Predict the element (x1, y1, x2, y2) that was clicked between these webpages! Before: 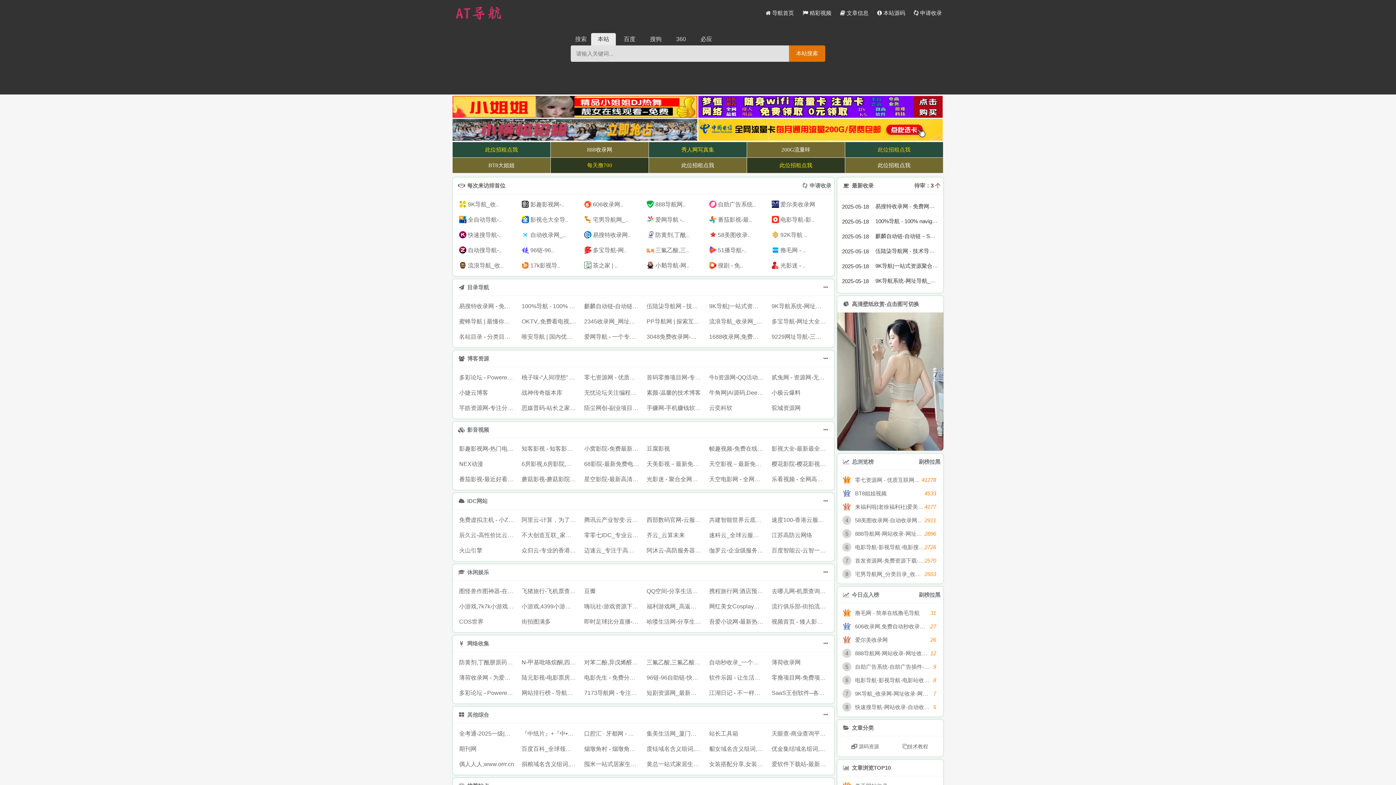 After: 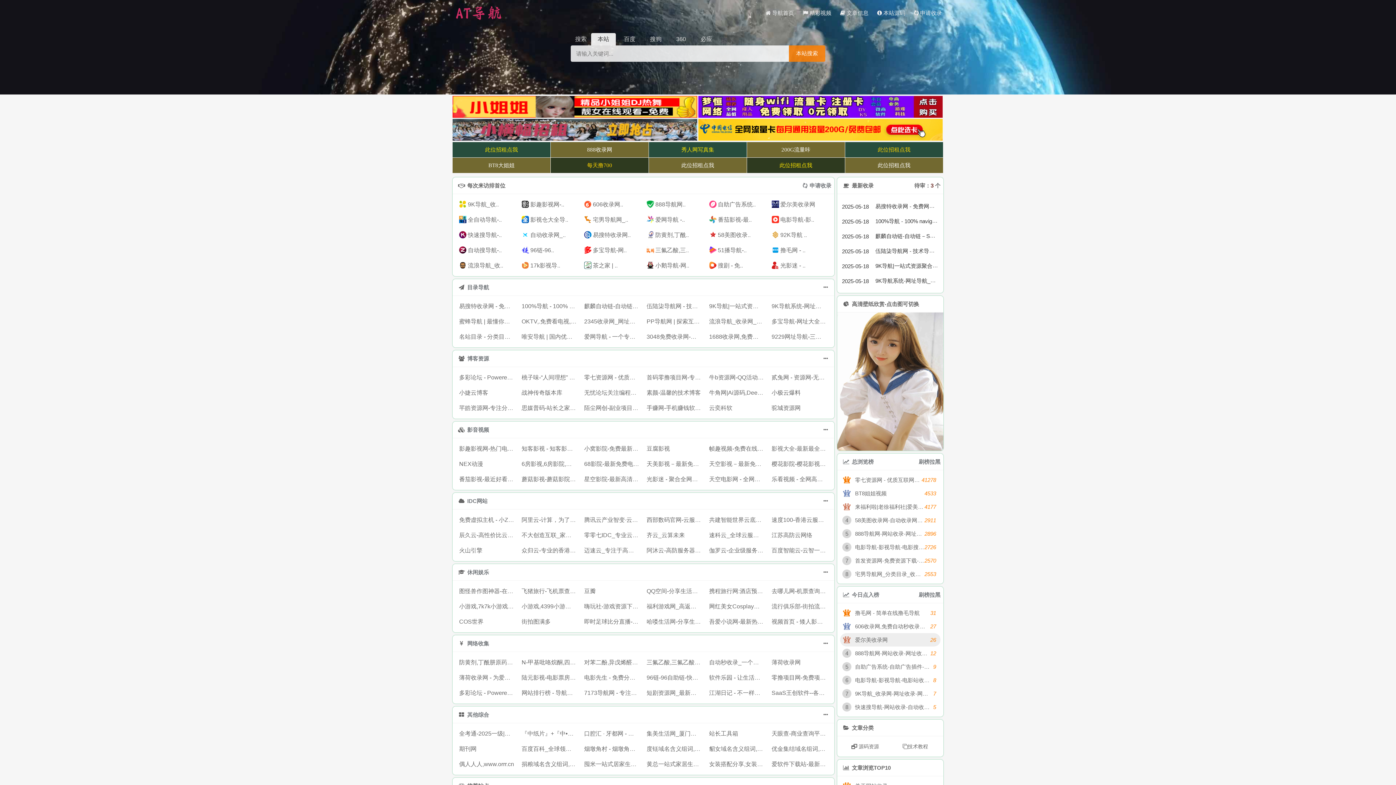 Action: bbox: (840, 633, 940, 646) label: 3
爱尔美收录网
26